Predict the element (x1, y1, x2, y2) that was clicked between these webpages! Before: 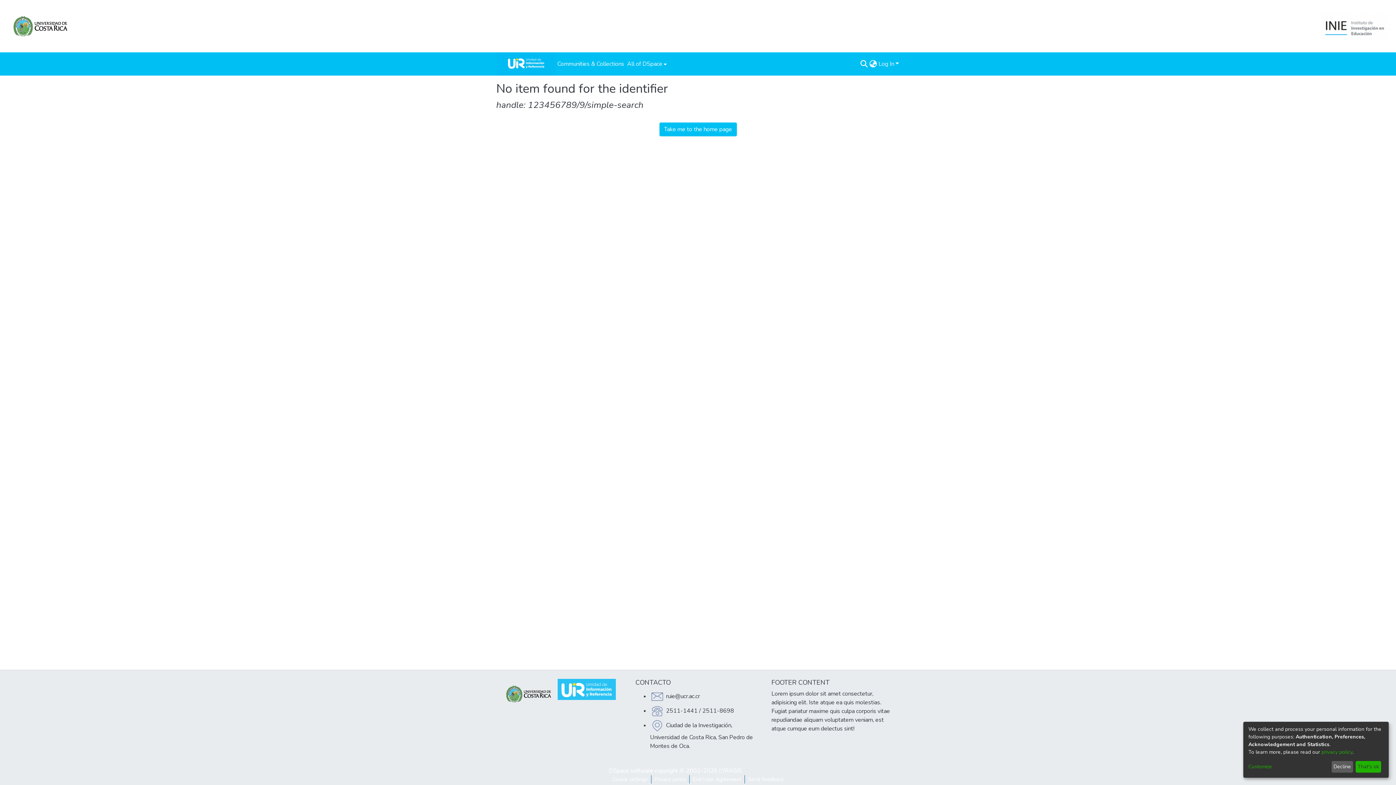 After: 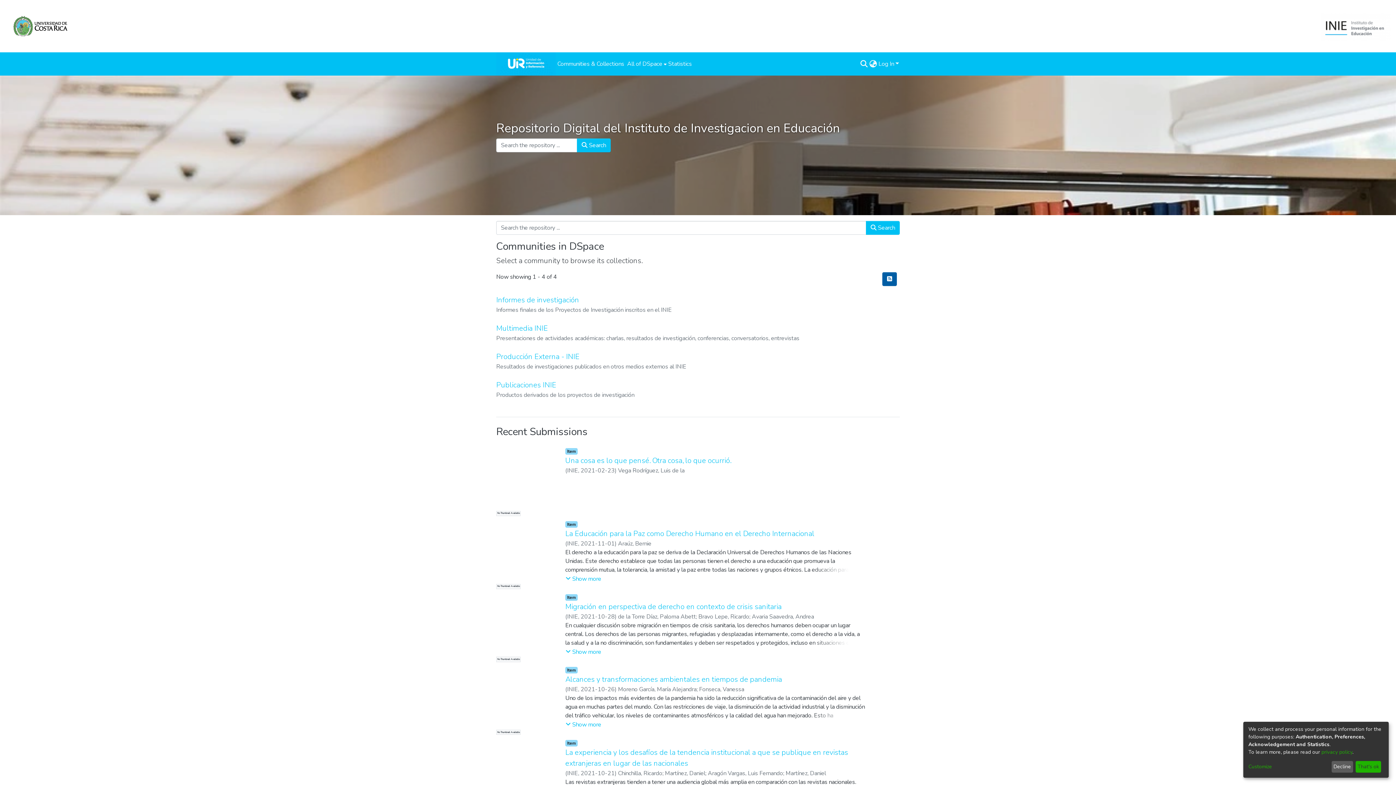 Action: label: Take me to the home page bbox: (659, 122, 736, 136)